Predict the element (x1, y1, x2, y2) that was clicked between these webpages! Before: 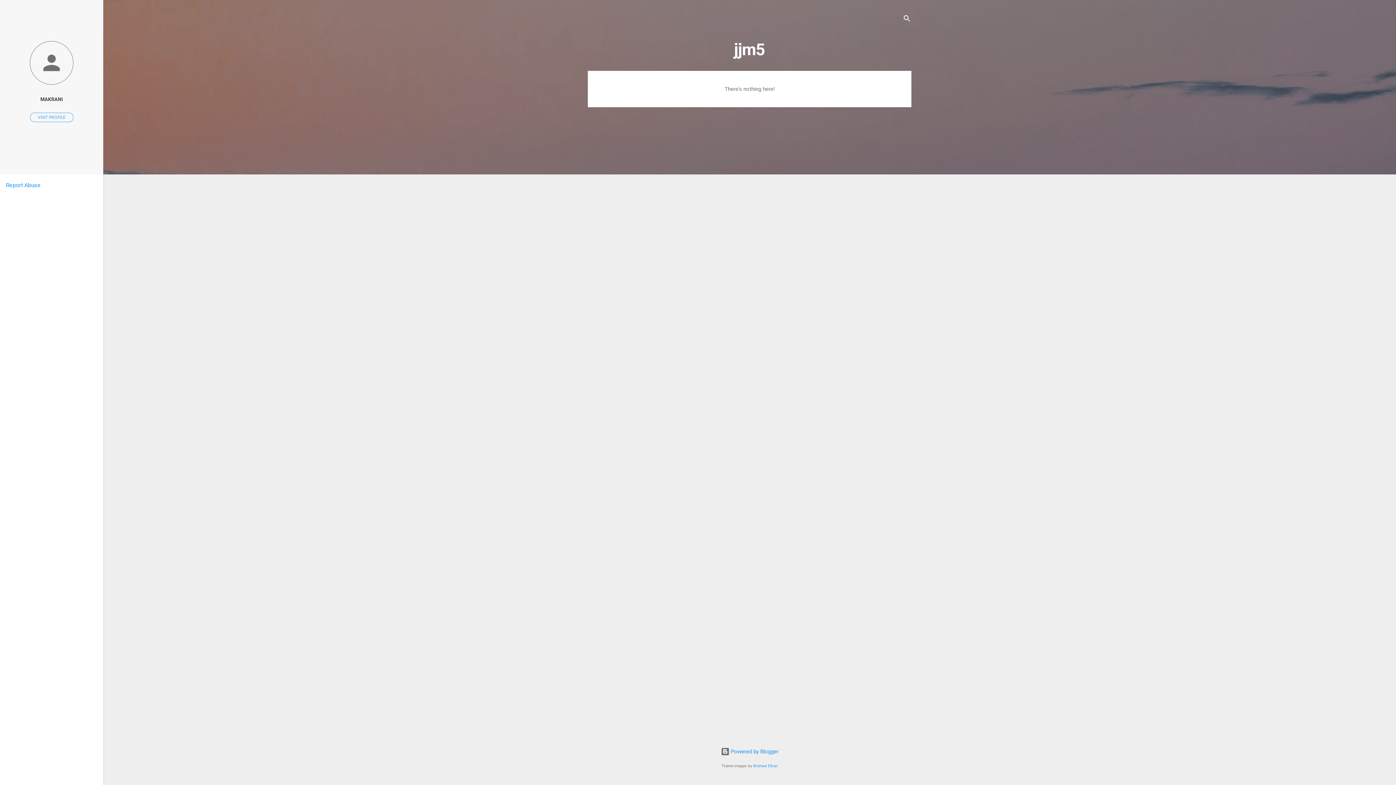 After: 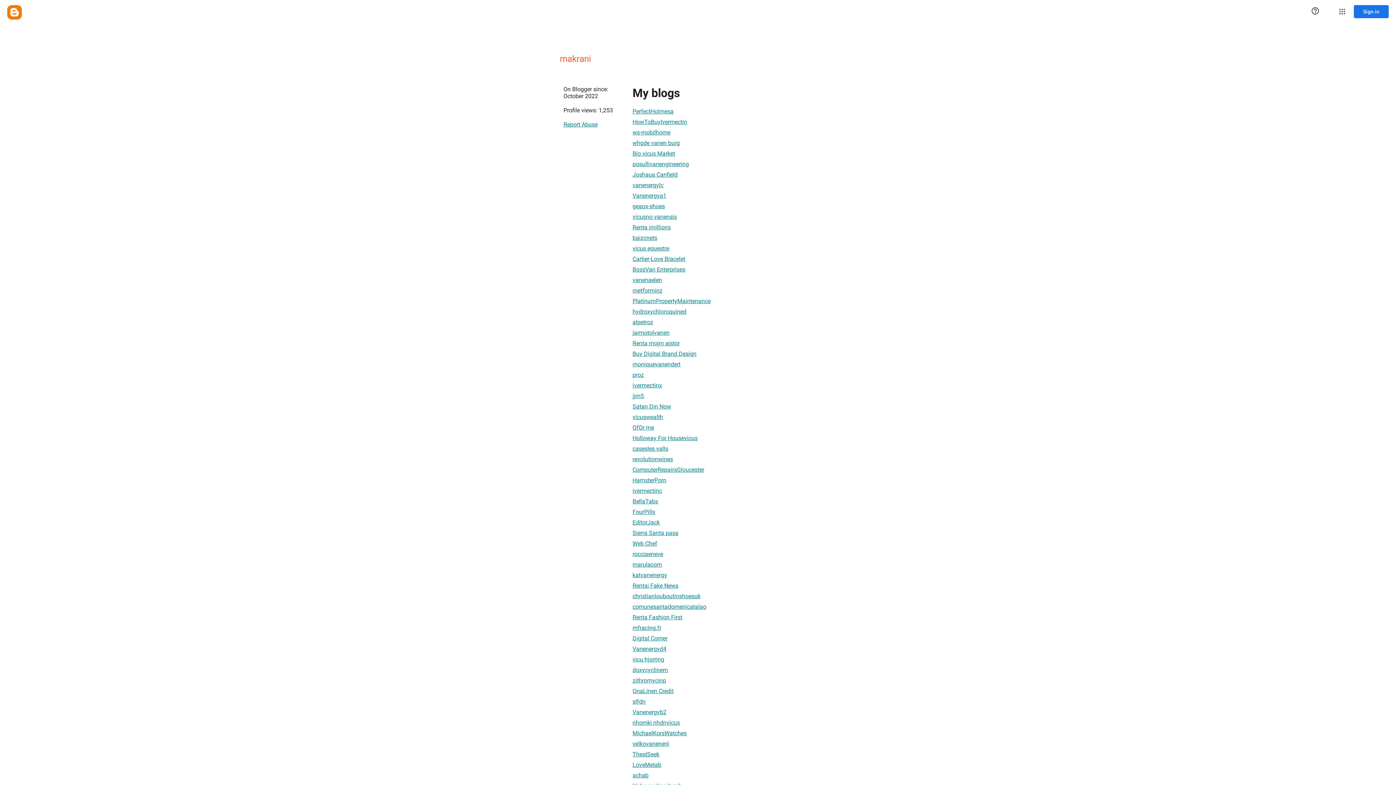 Action: label: MAKRANI bbox: (0, 91, 103, 107)